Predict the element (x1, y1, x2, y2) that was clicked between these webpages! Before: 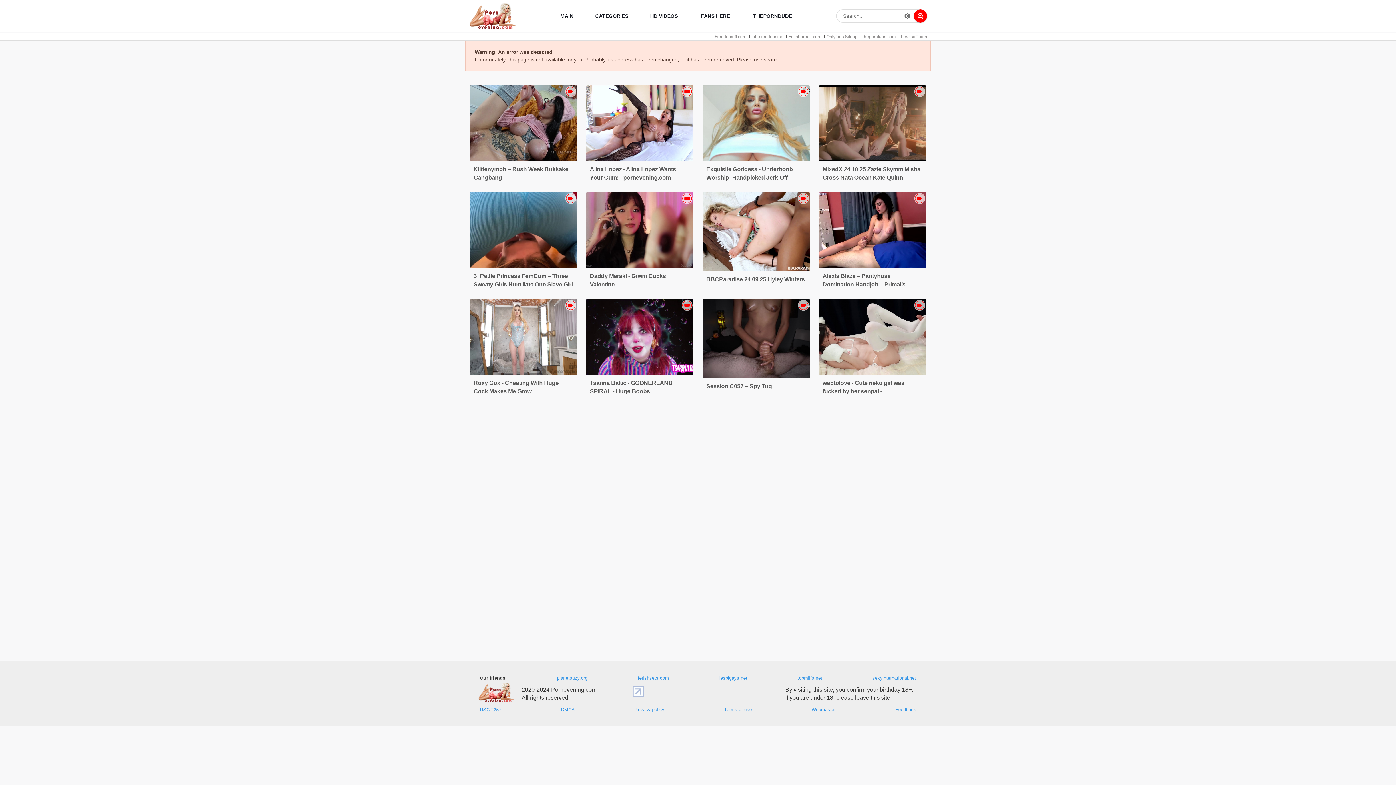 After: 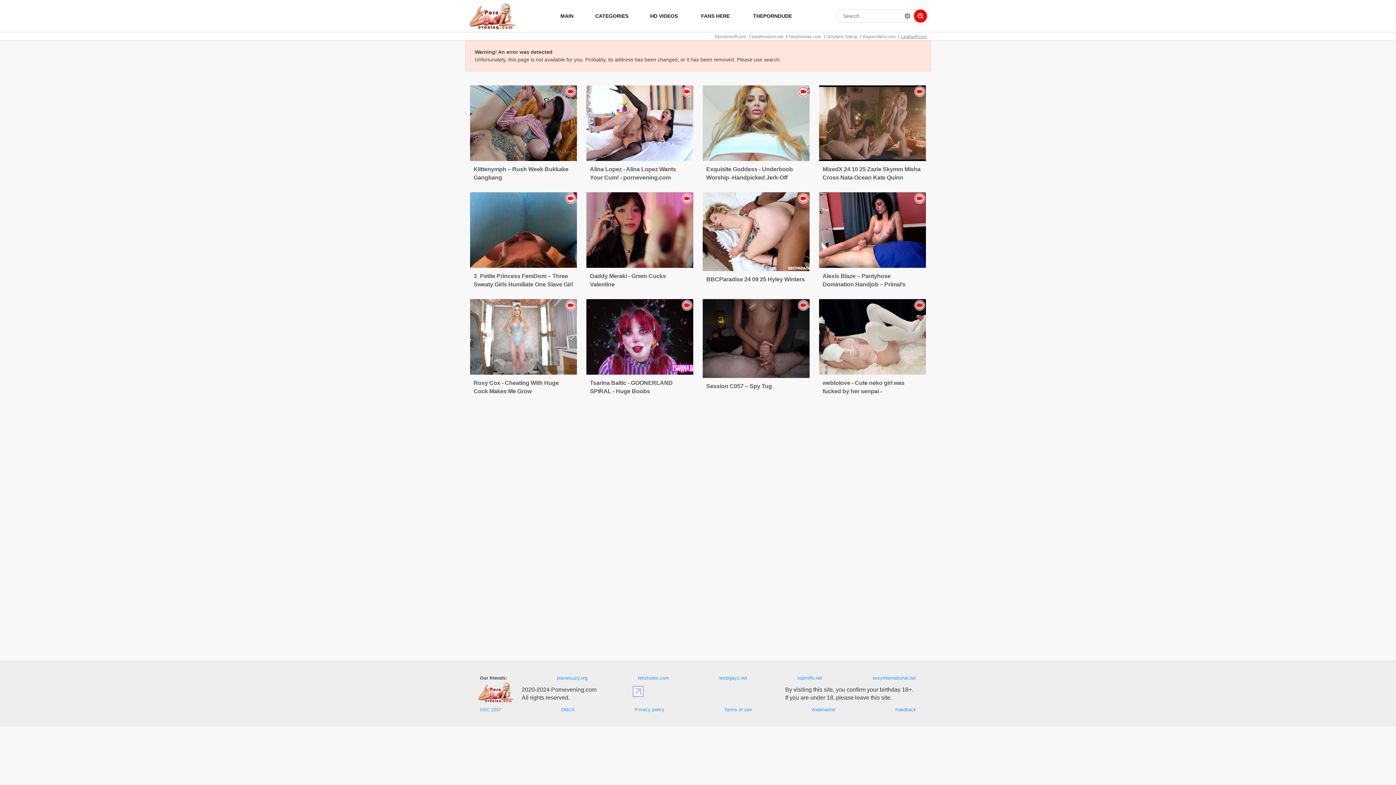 Action: bbox: (897, 34, 927, 39) label: Leaksoff.com